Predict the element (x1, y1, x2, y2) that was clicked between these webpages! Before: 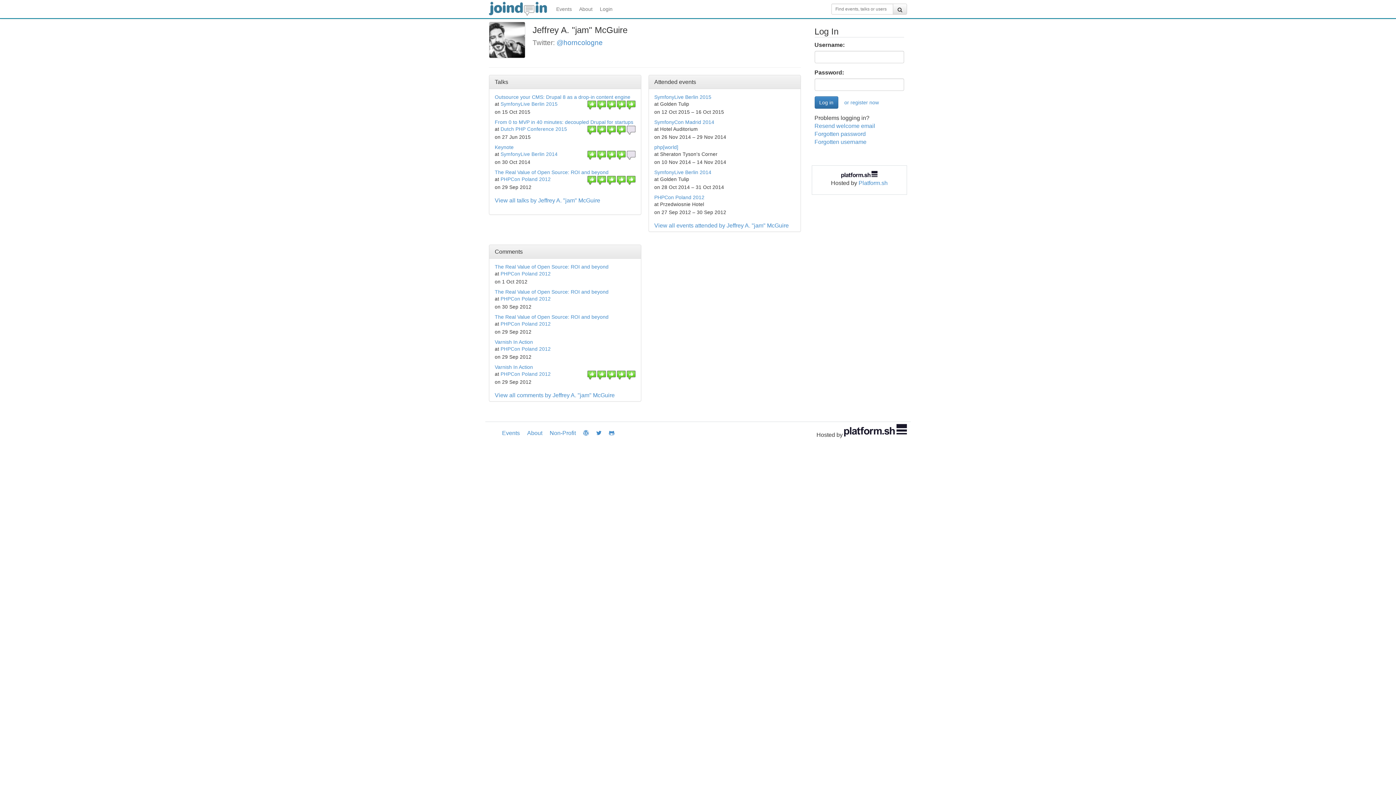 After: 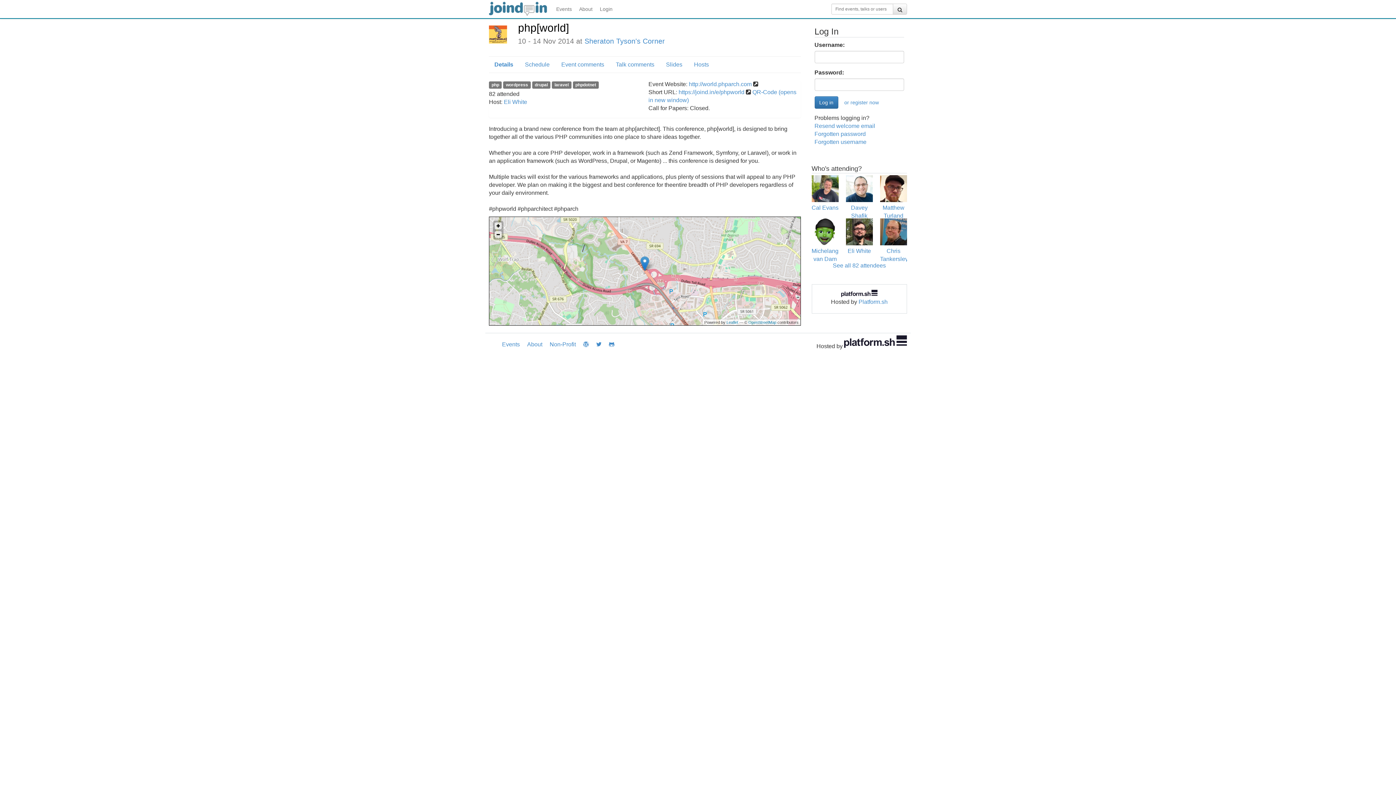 Action: label: php[world] bbox: (654, 144, 678, 150)